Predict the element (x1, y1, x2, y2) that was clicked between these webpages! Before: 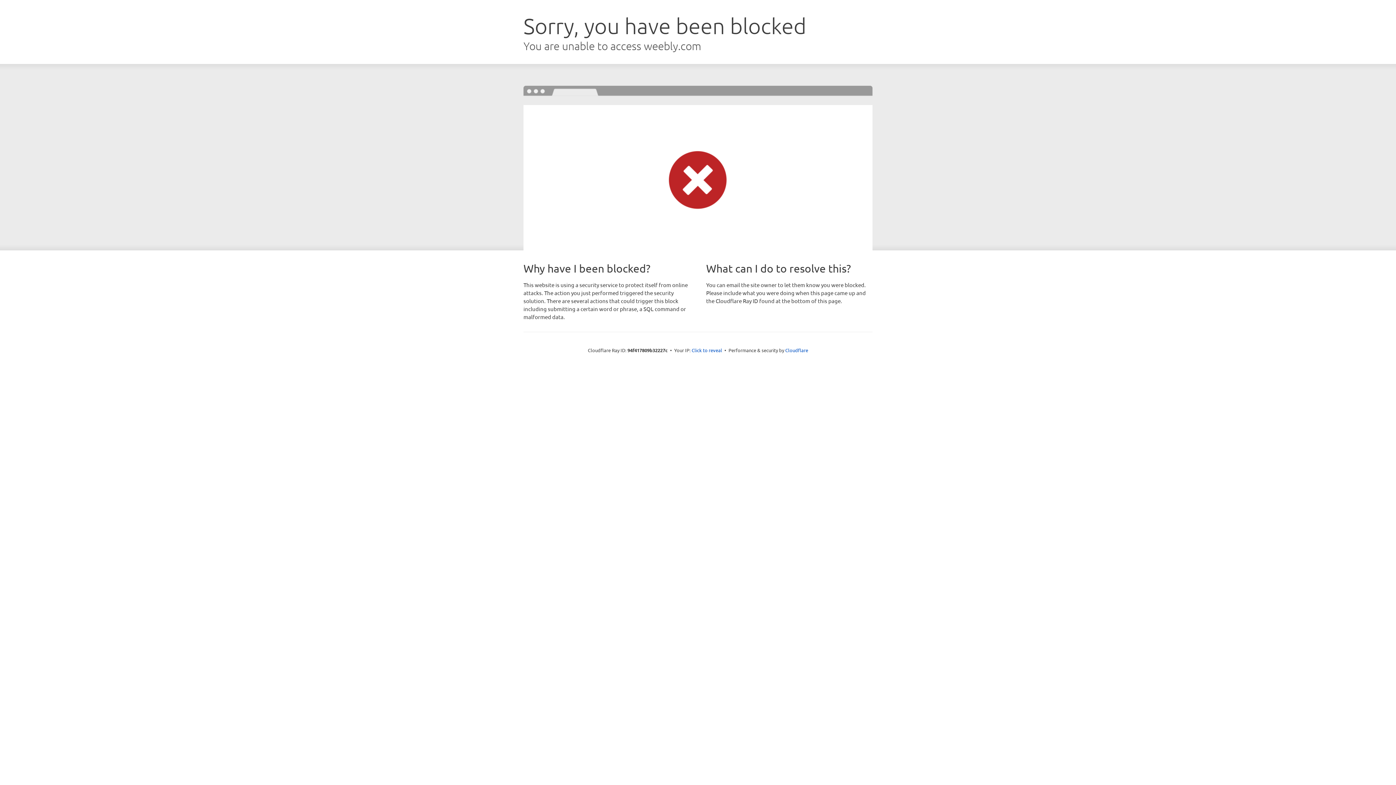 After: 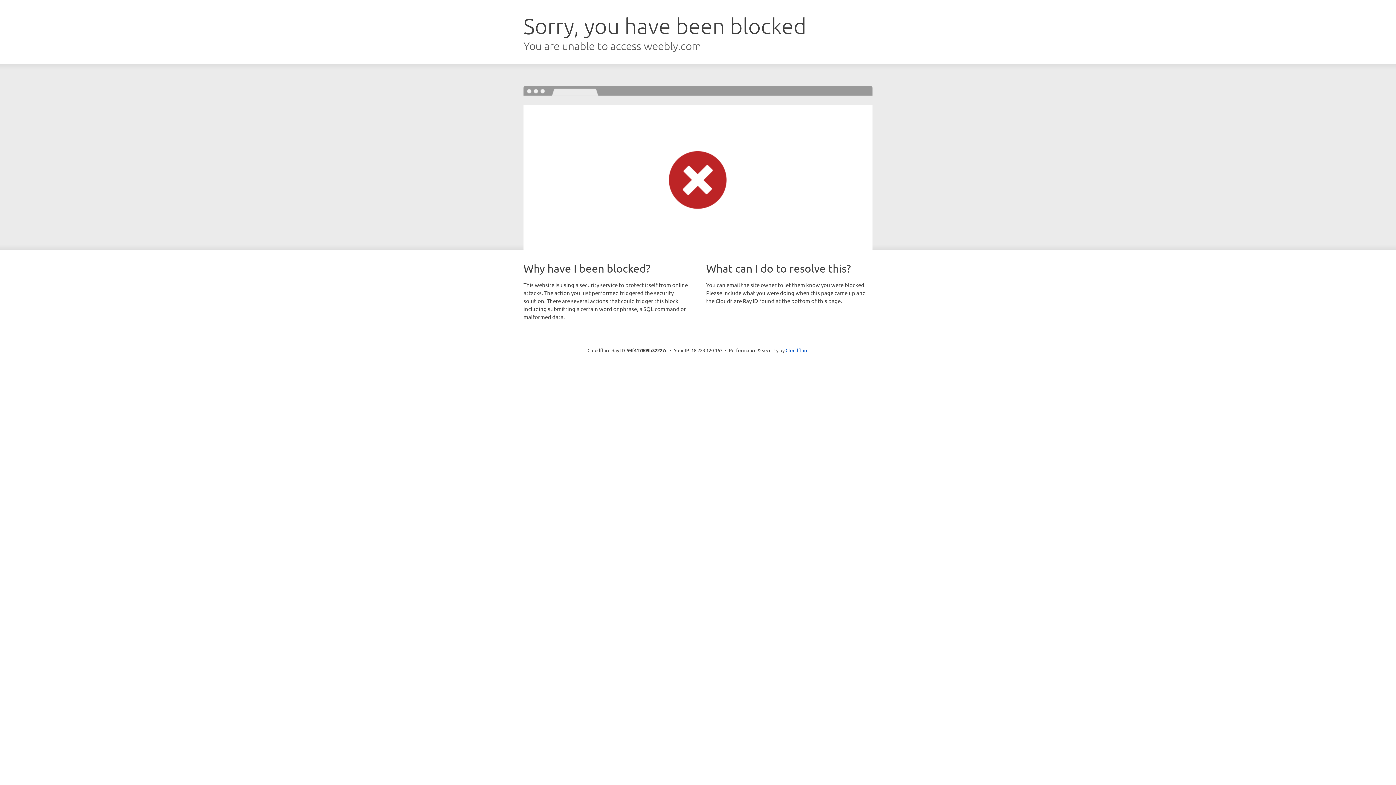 Action: label: Click to reveal bbox: (691, 346, 722, 353)